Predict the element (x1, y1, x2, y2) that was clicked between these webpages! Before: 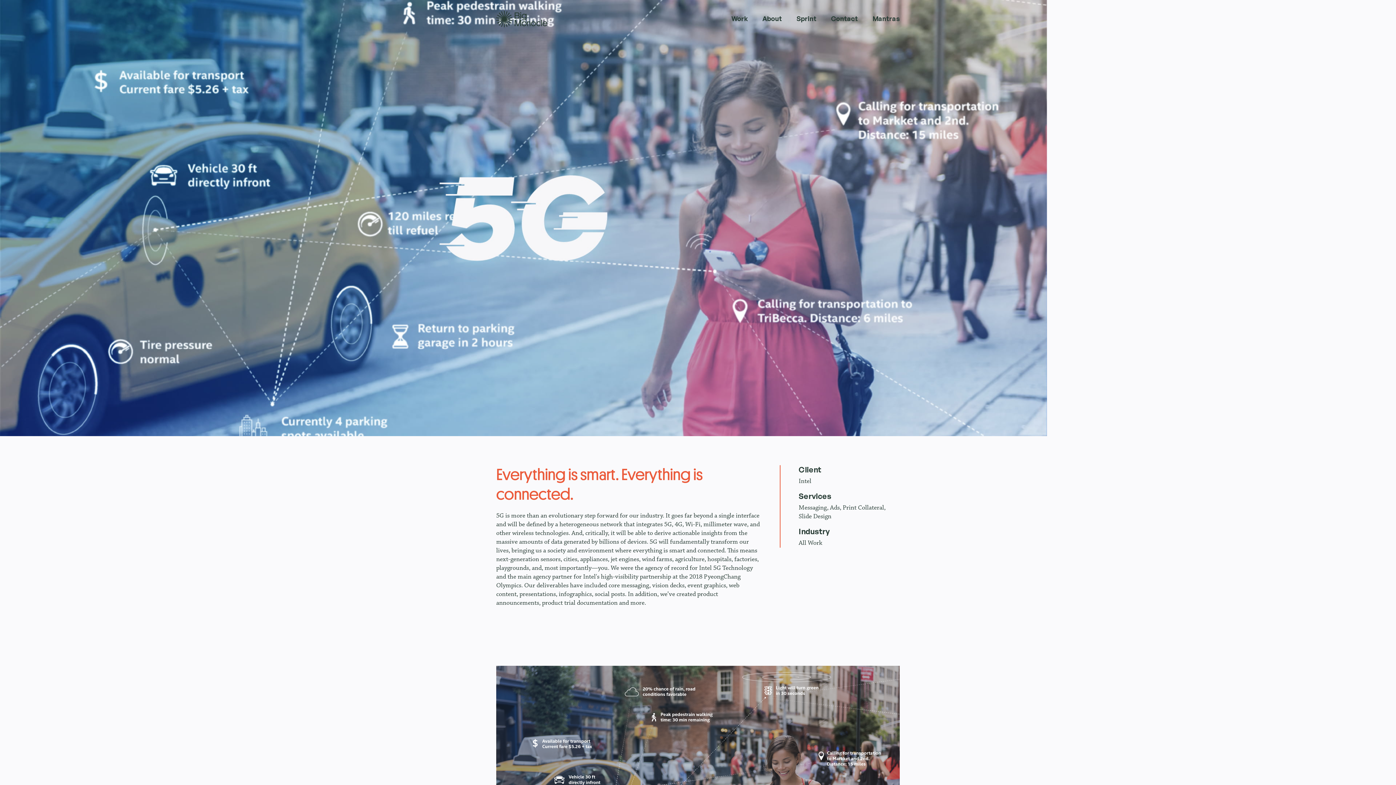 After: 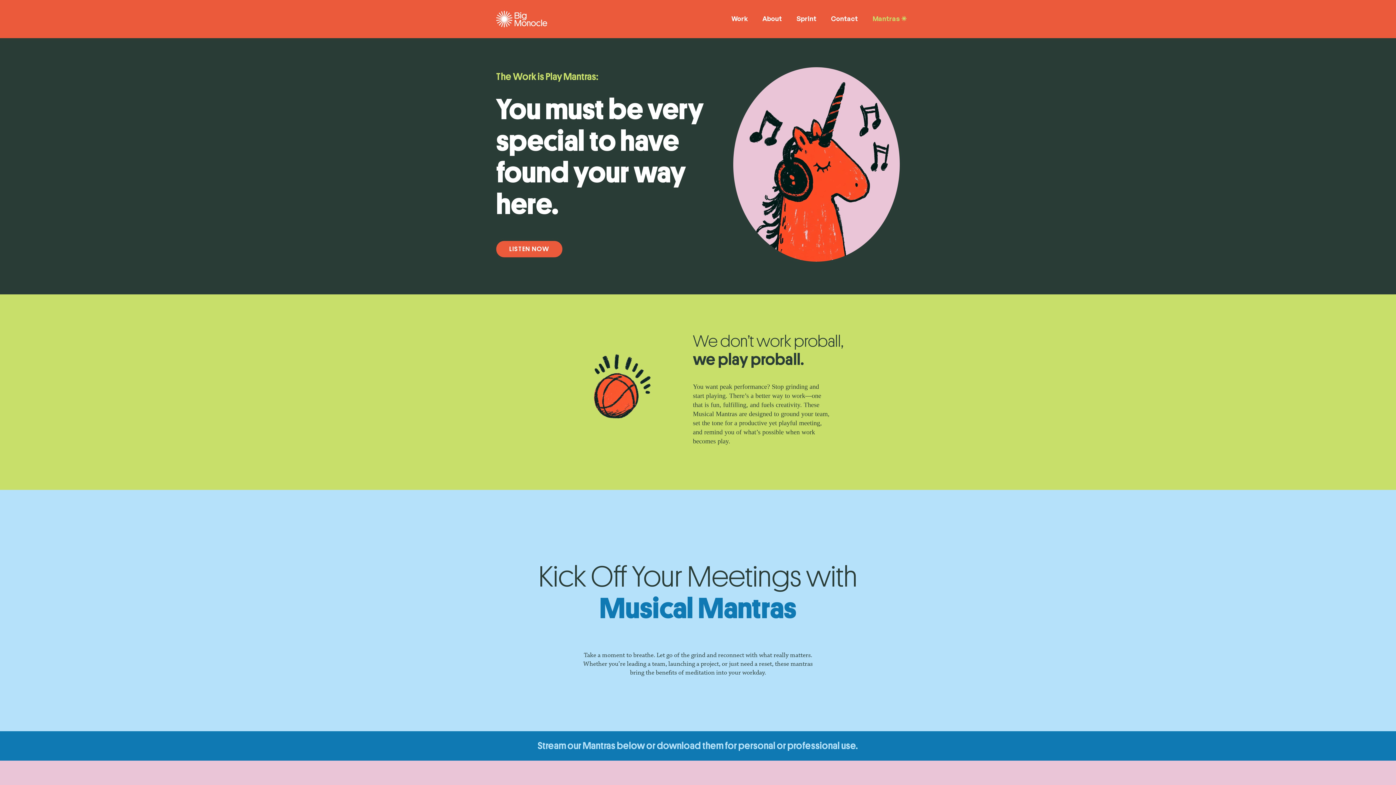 Action: bbox: (872, 14, 900, 22) label: Mantras